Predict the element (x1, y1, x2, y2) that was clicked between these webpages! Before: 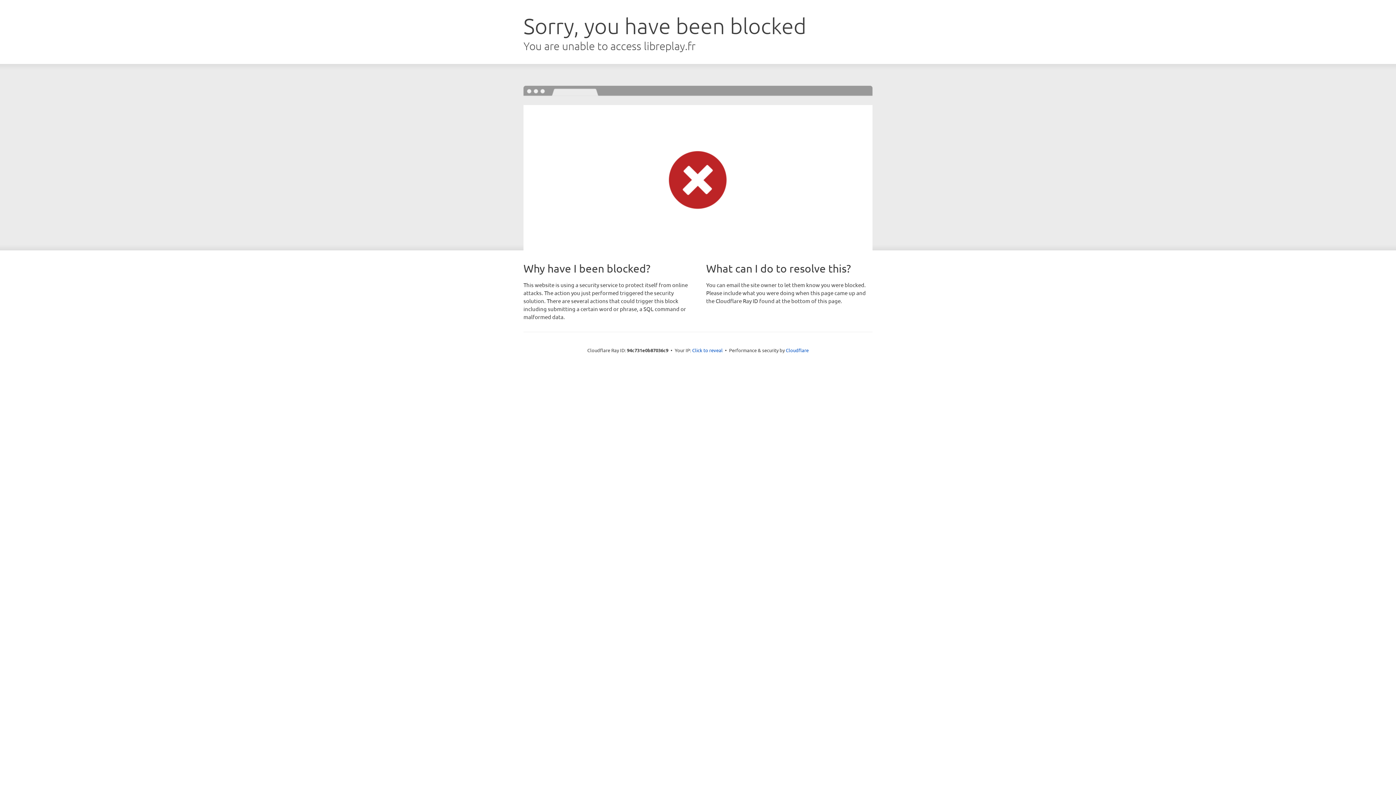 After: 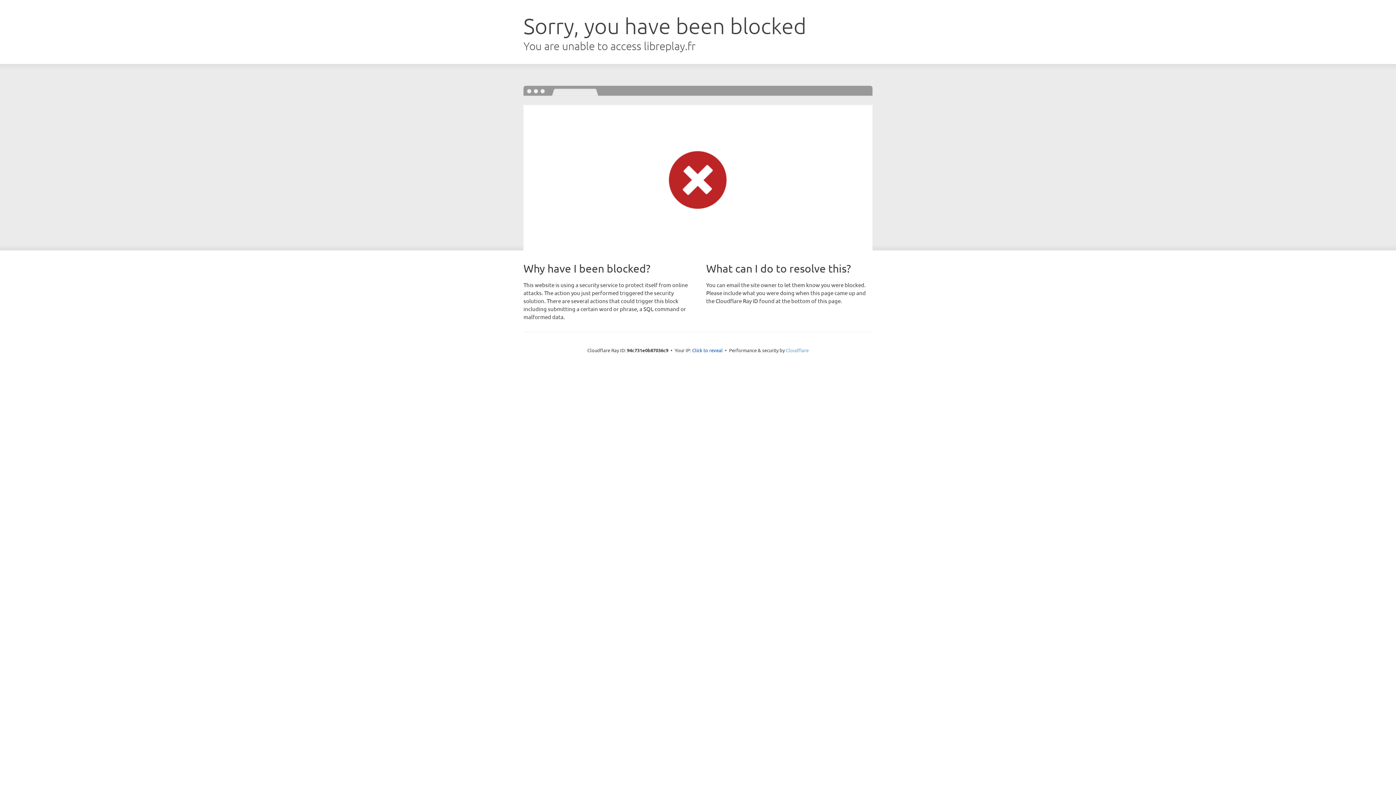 Action: label: Cloudflare bbox: (786, 347, 808, 353)